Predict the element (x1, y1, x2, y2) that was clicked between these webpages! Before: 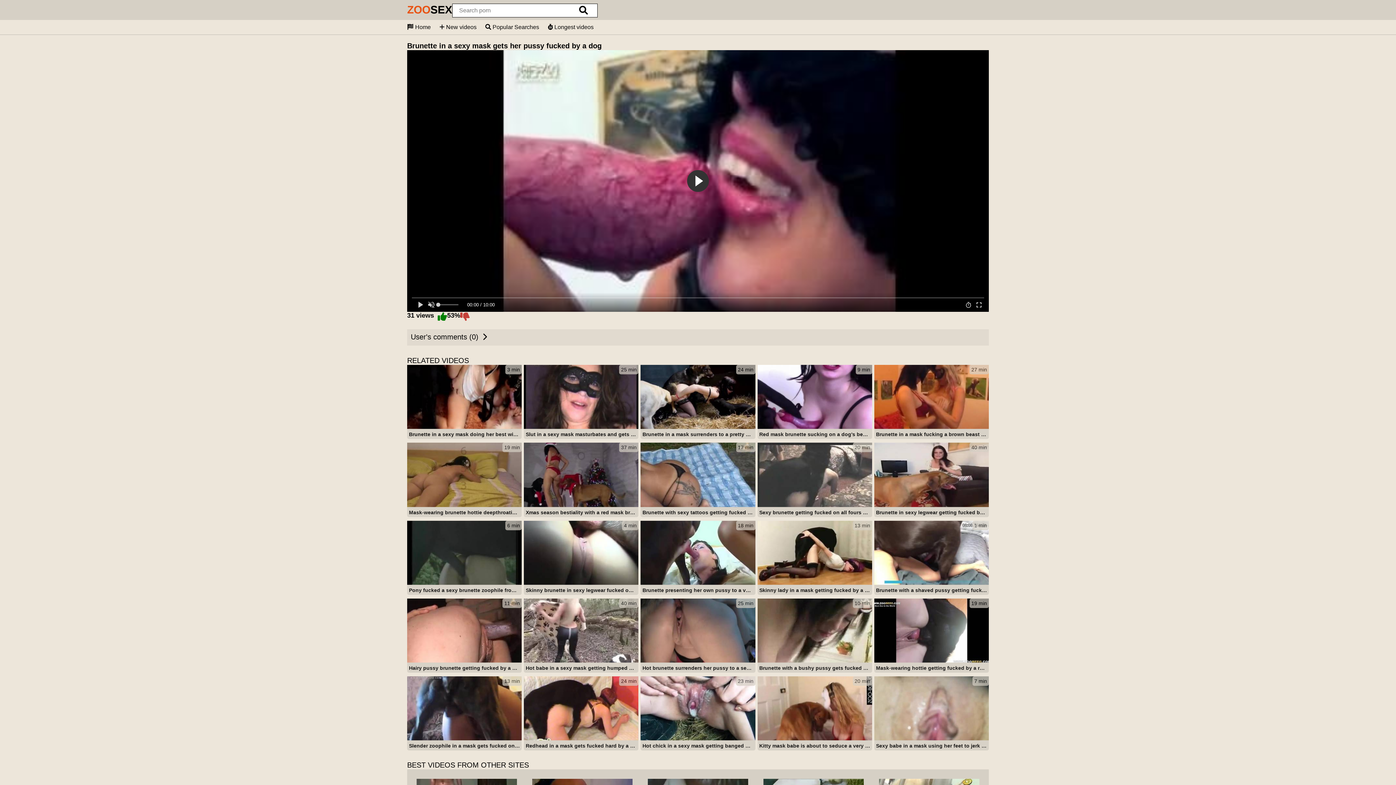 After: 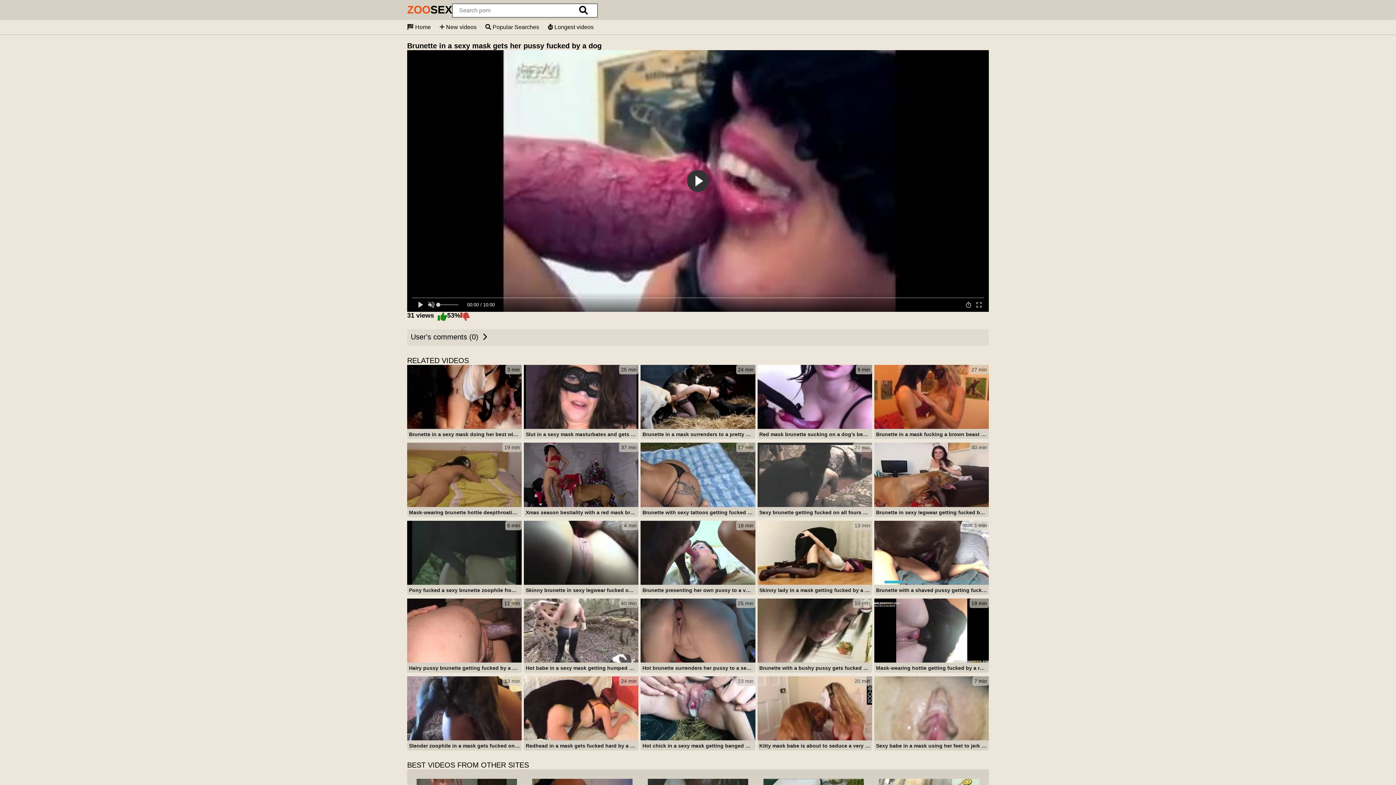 Action: bbox: (437, 312, 447, 322)